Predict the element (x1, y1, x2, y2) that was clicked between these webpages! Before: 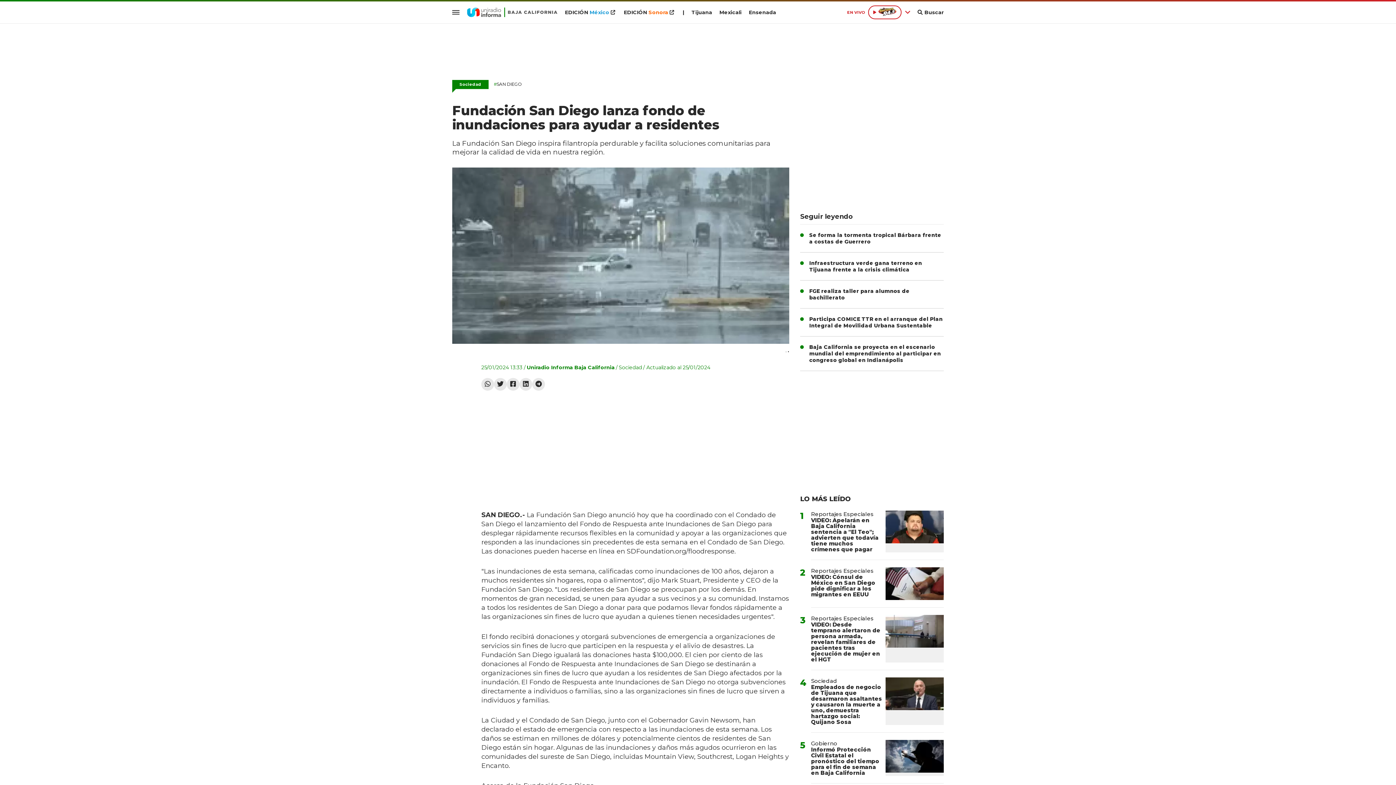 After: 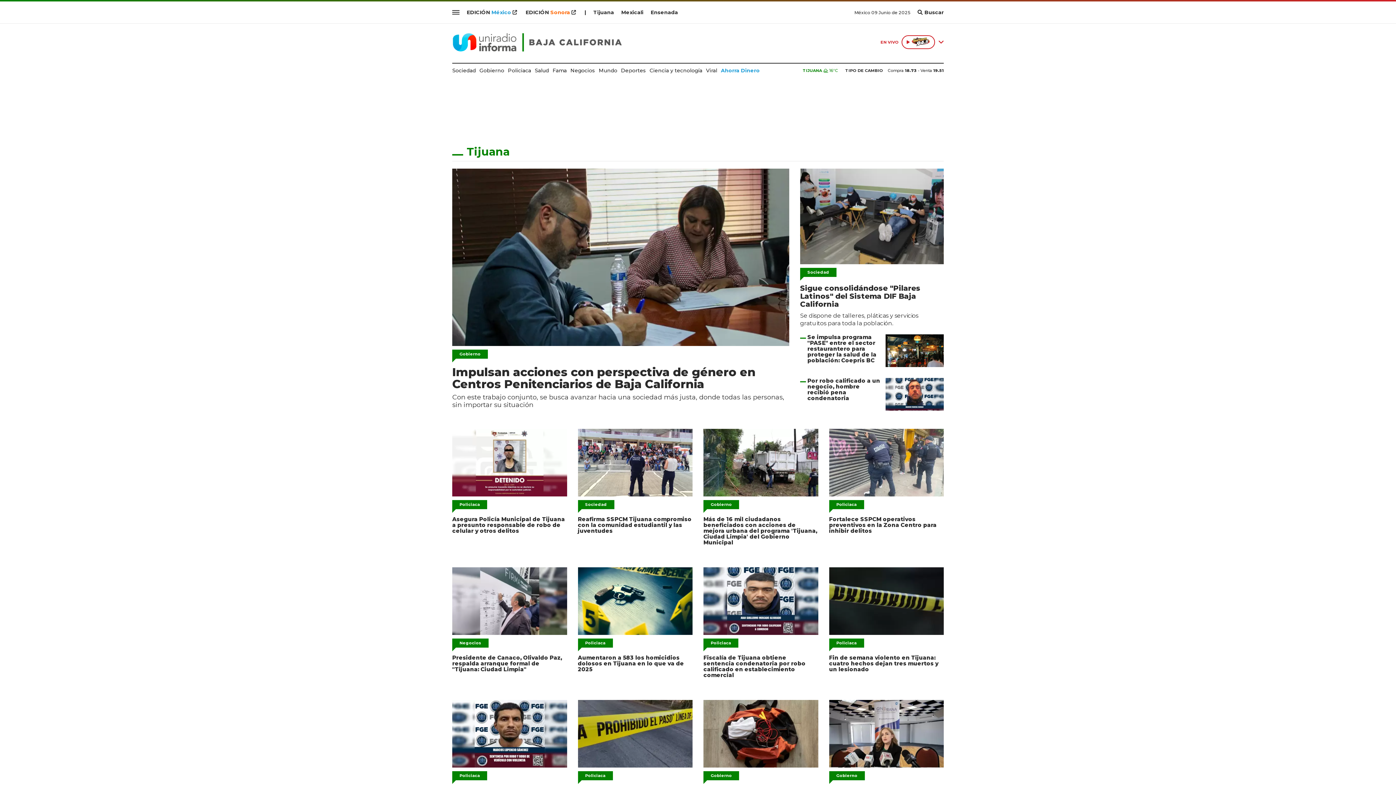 Action: bbox: (691, 9, 712, 16) label: Tijuana